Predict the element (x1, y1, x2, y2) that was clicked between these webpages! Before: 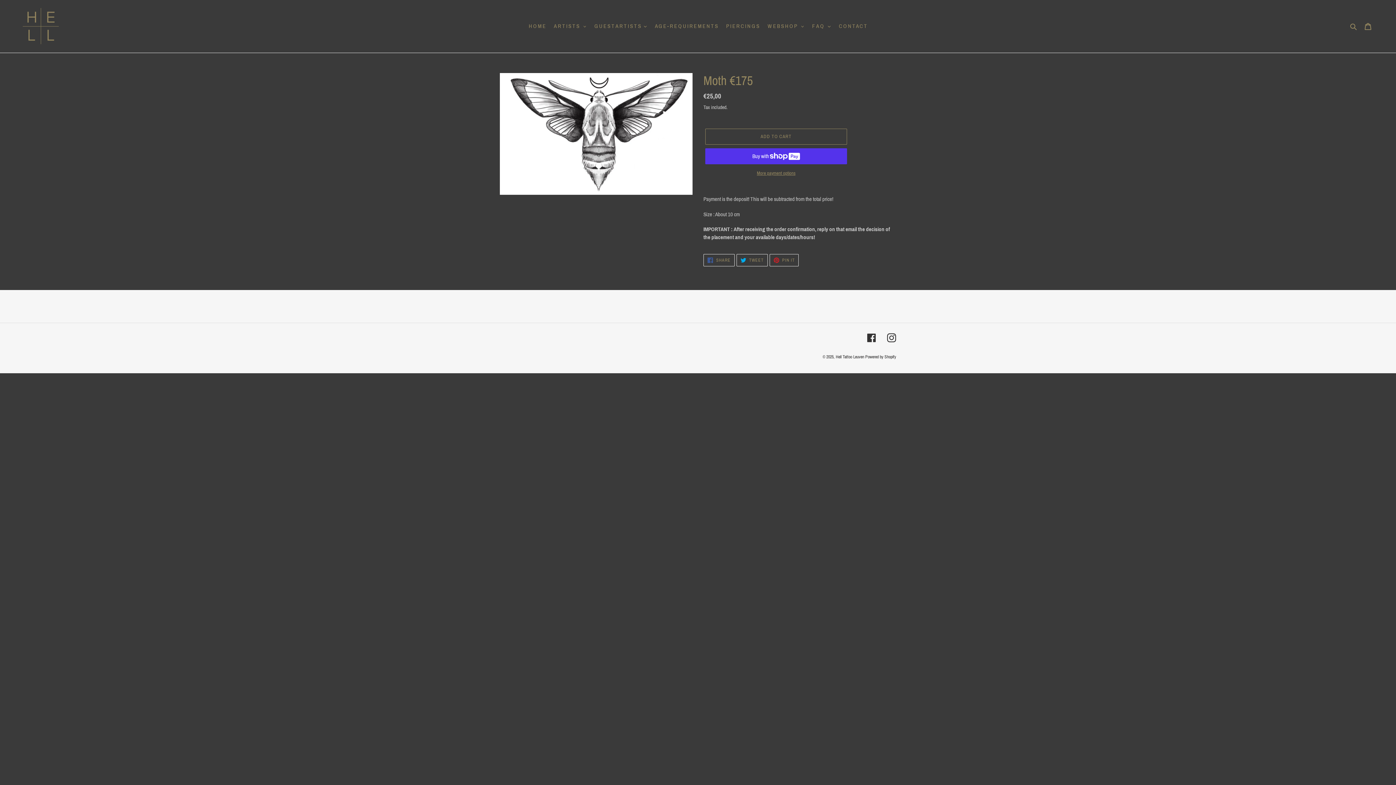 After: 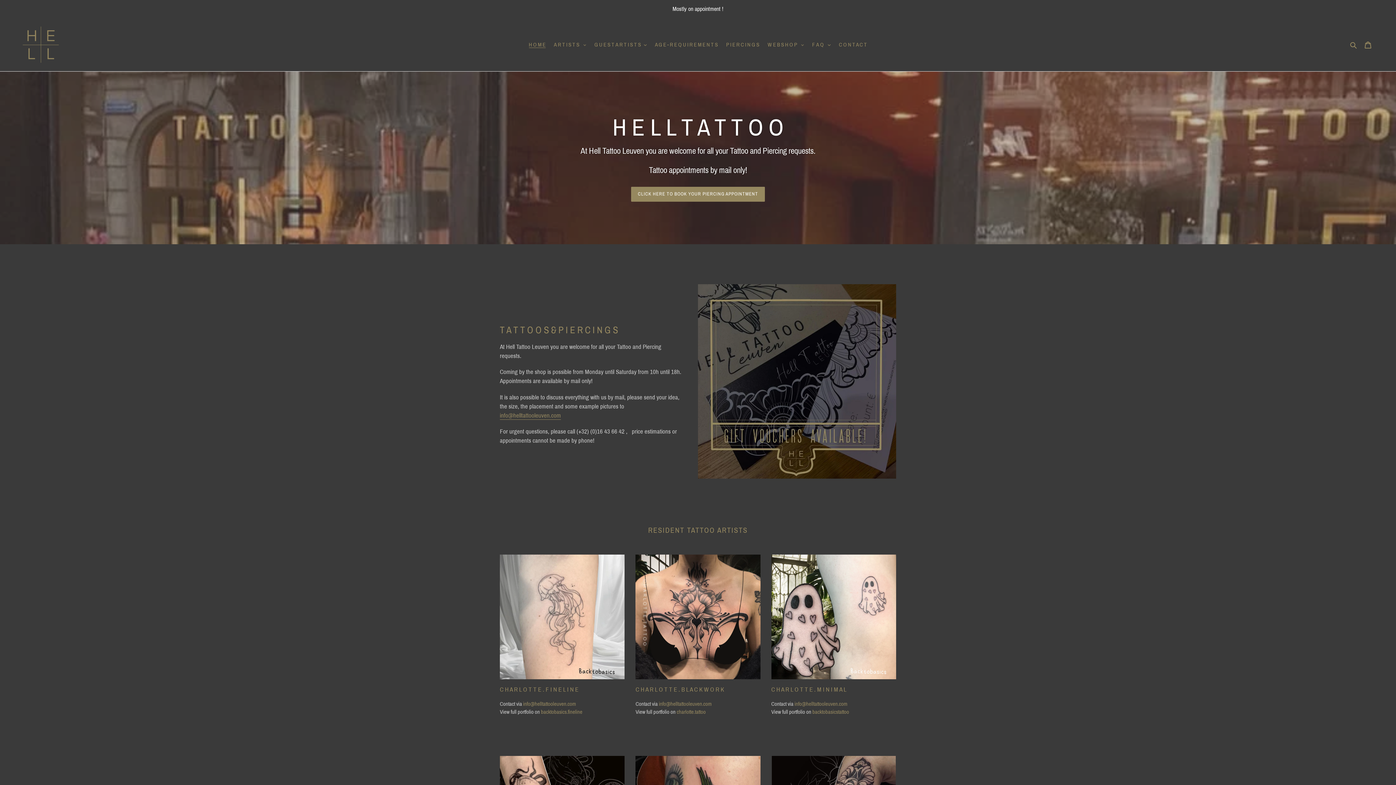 Action: label: Hell Tattoo Leuven bbox: (836, 354, 864, 359)